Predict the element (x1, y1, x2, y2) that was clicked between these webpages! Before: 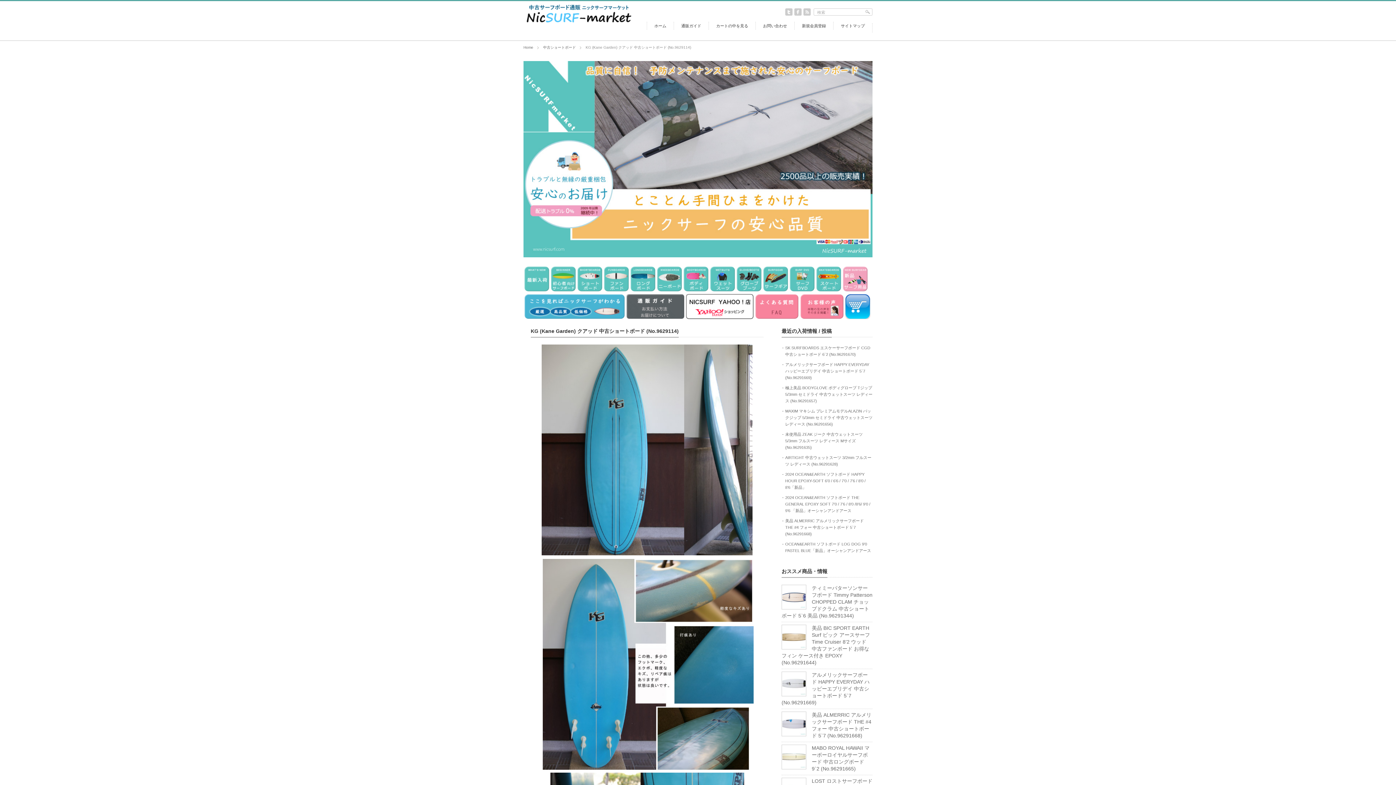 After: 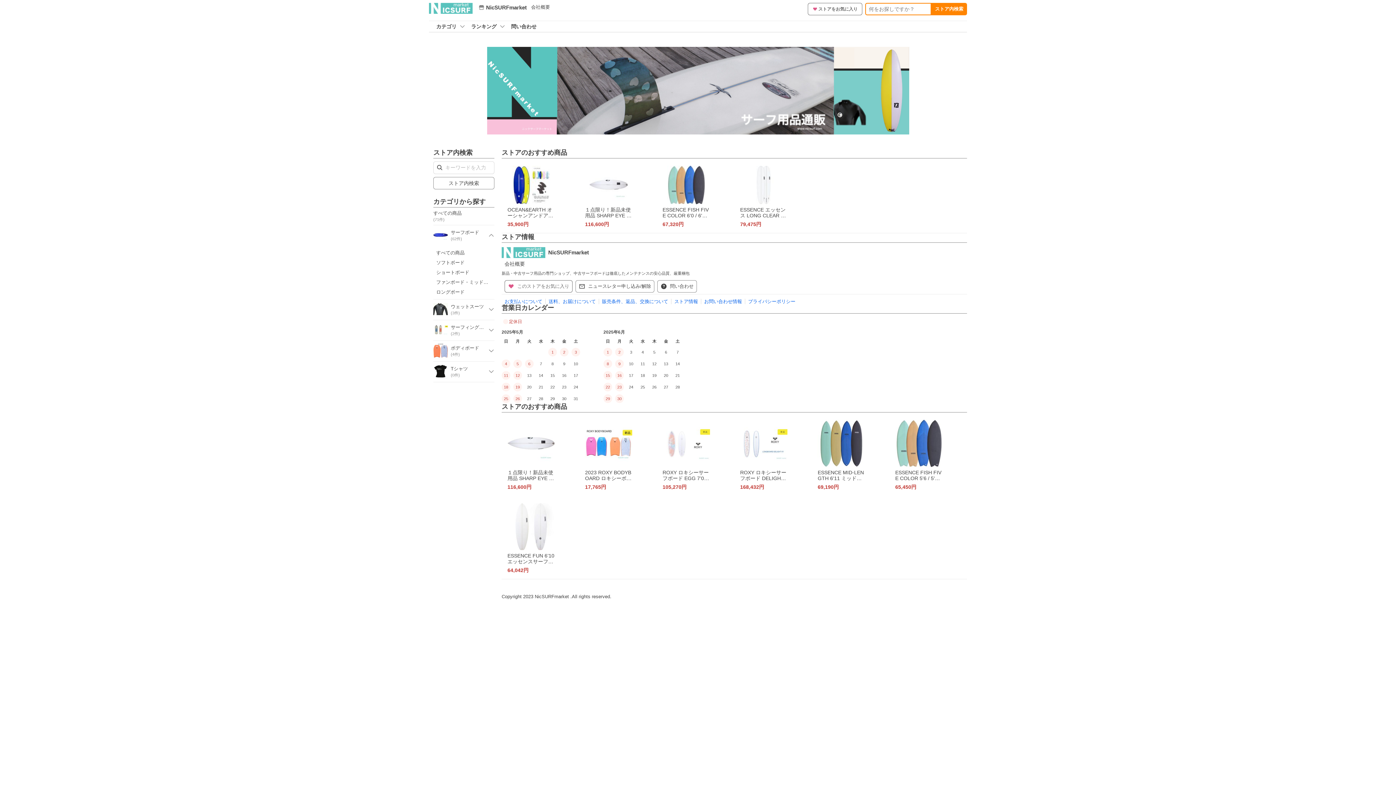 Action: bbox: (686, 314, 753, 320)